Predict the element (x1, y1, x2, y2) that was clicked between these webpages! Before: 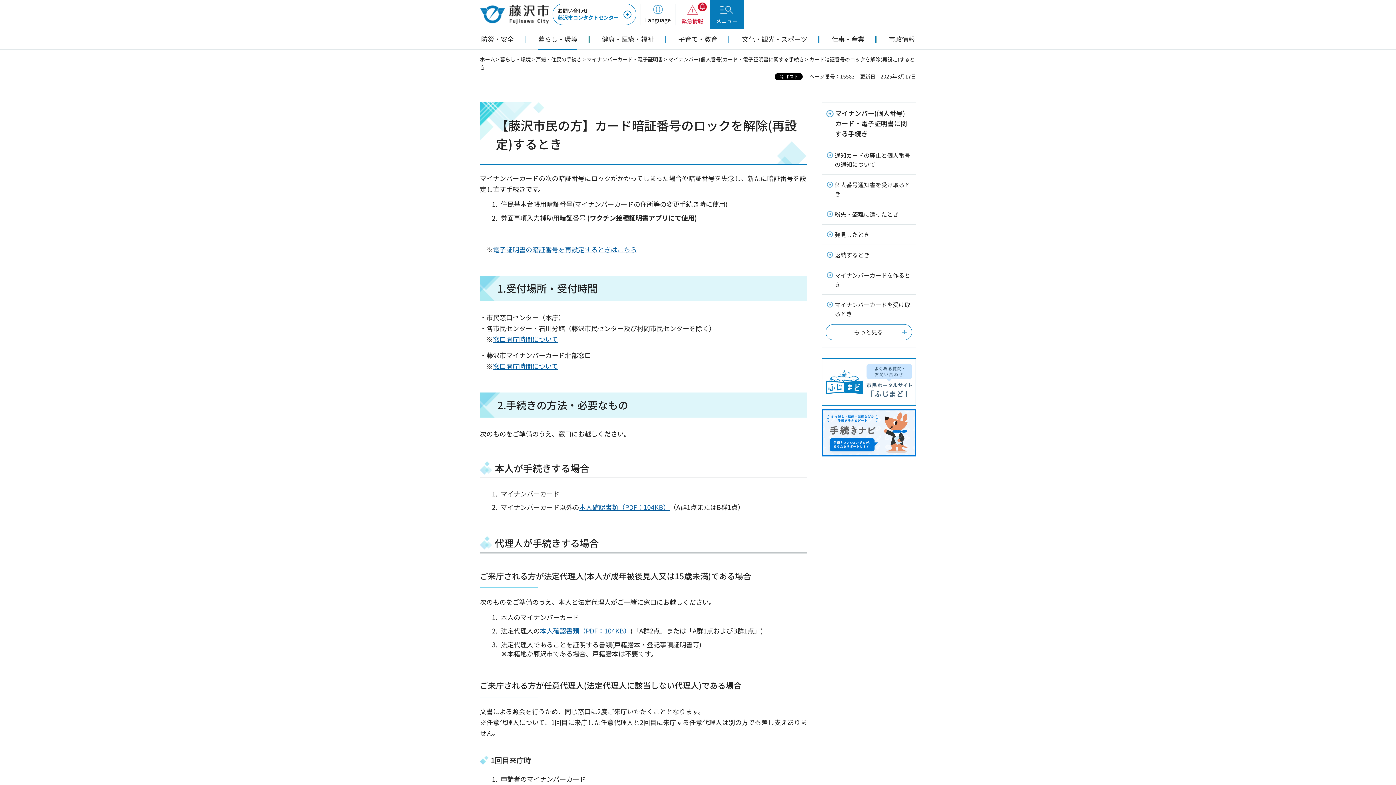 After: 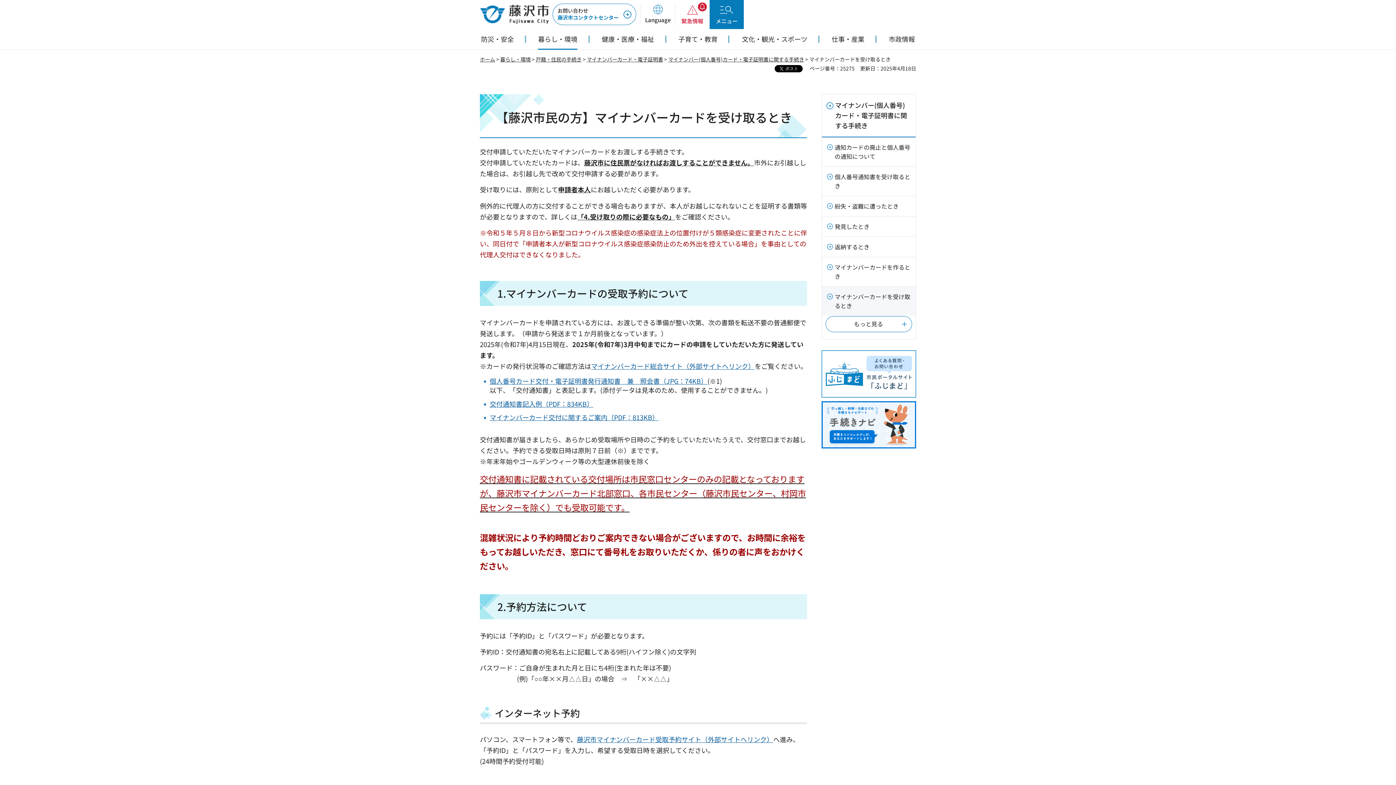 Action: bbox: (822, 294, 916, 324) label: マイナンバーカードを受け取るとき